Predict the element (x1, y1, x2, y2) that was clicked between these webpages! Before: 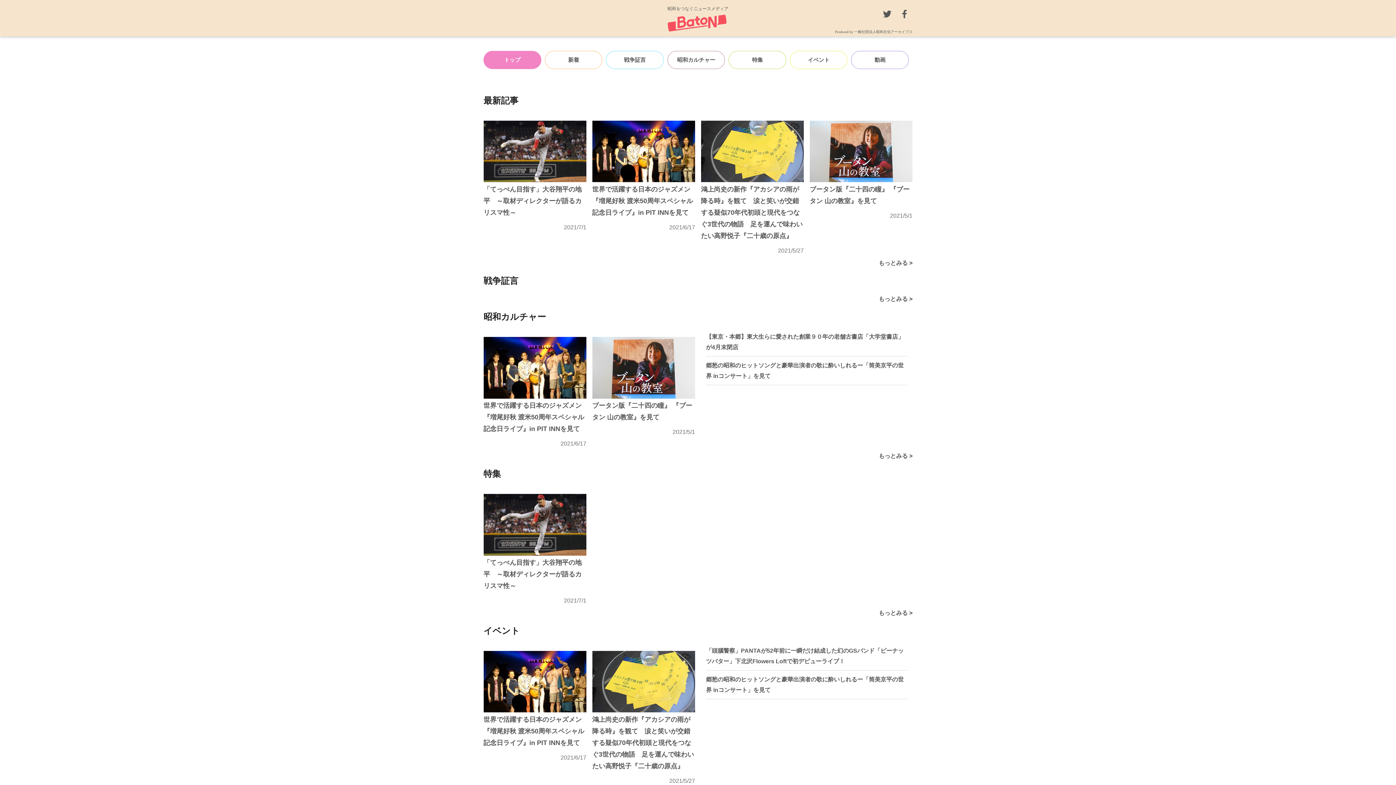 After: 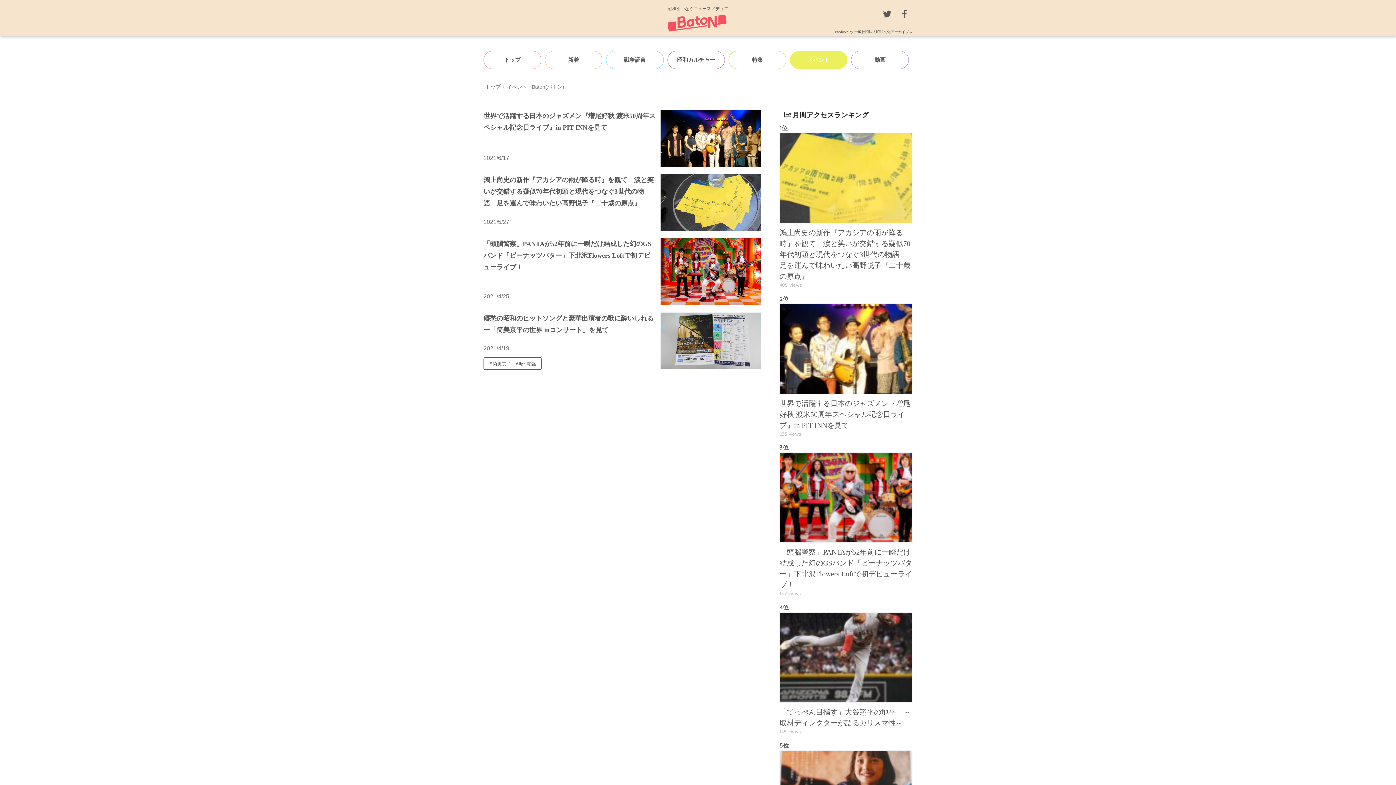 Action: label: イベント bbox: (790, 48, 847, 71)